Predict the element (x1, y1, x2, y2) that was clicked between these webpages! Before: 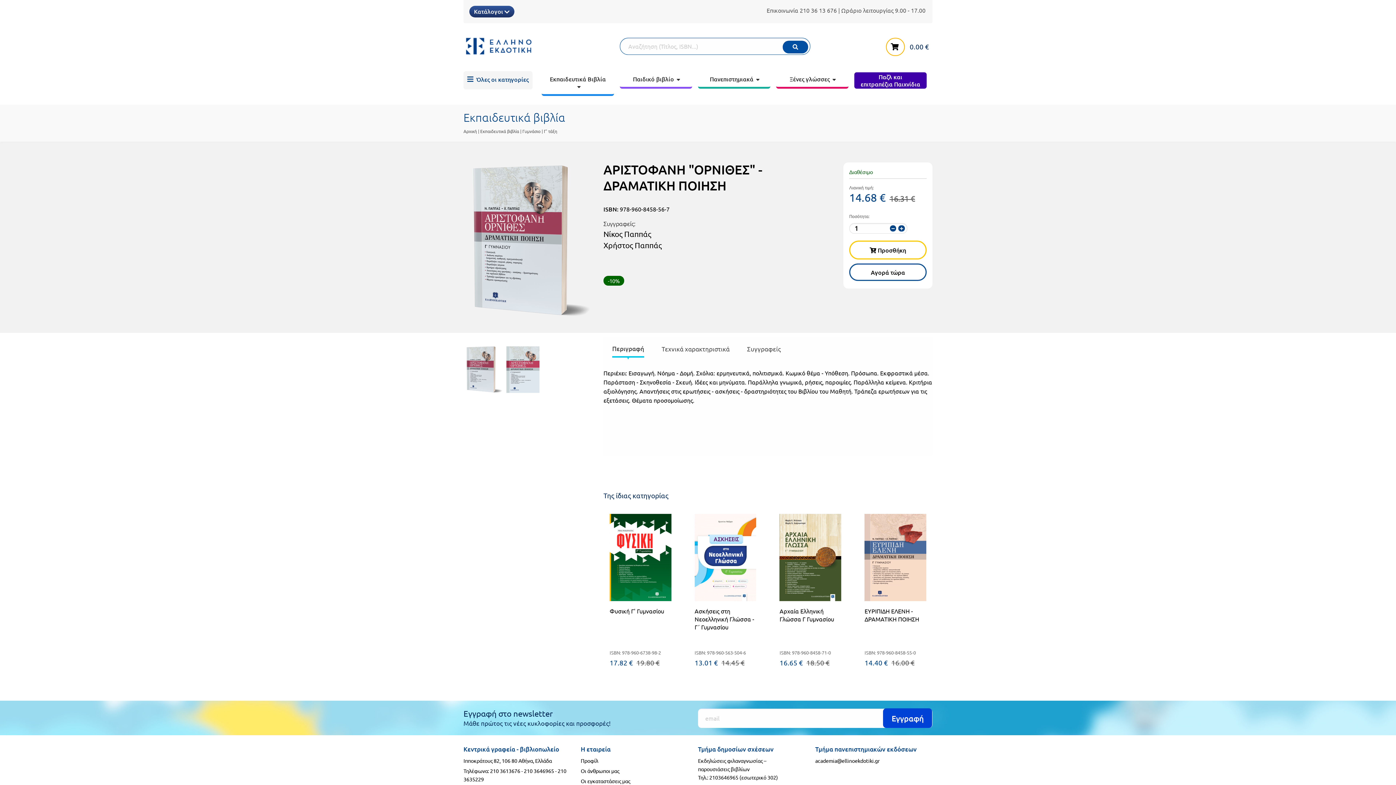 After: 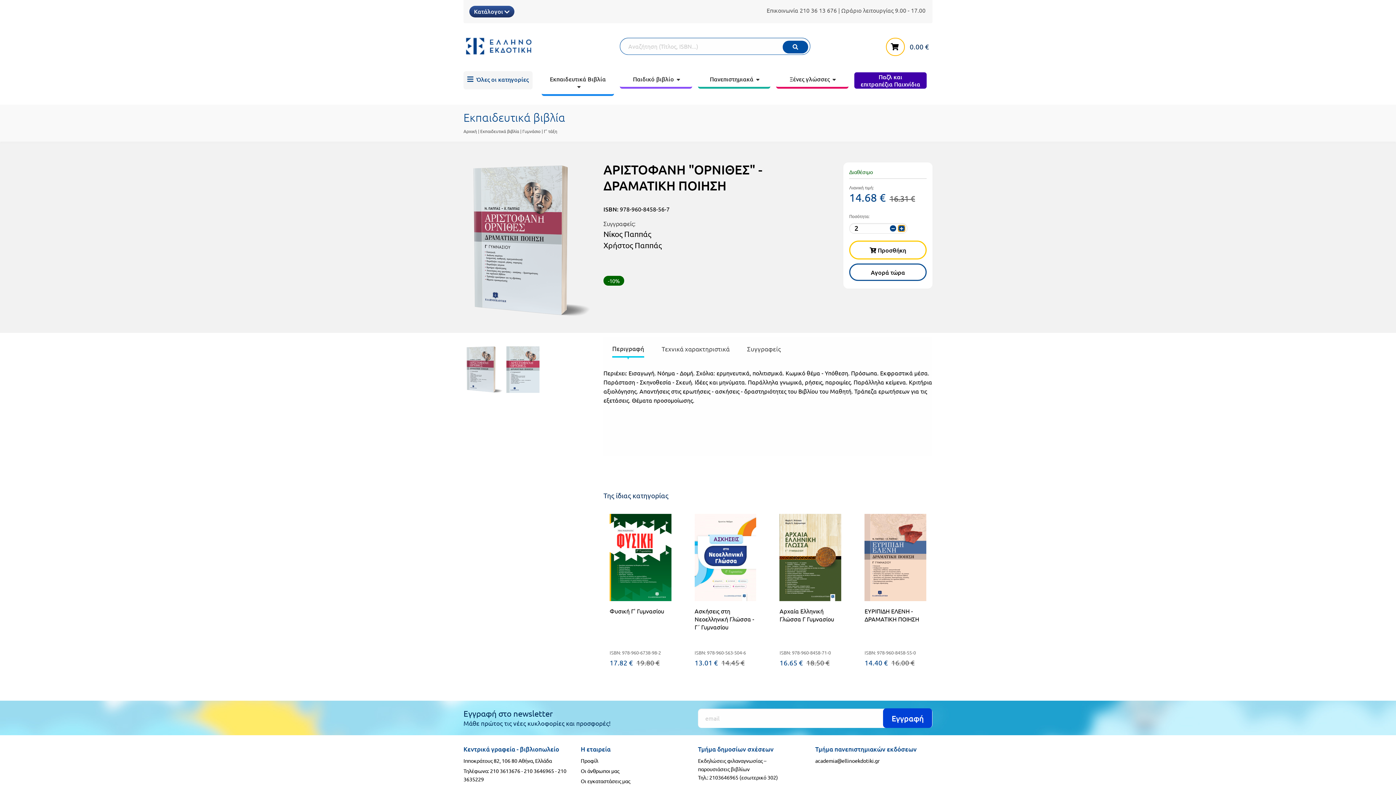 Action: label: αύξηση ποσότητας bbox: (898, 225, 904, 231)